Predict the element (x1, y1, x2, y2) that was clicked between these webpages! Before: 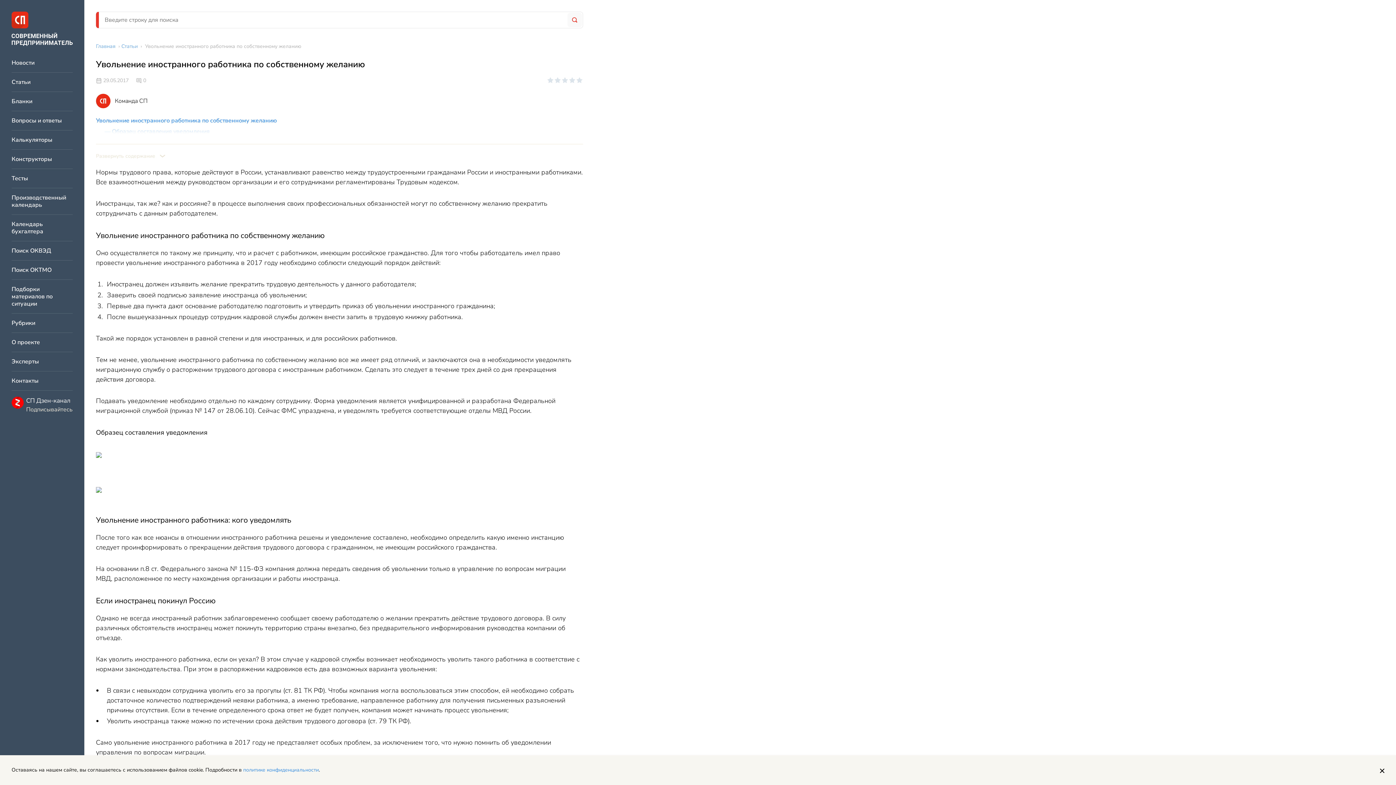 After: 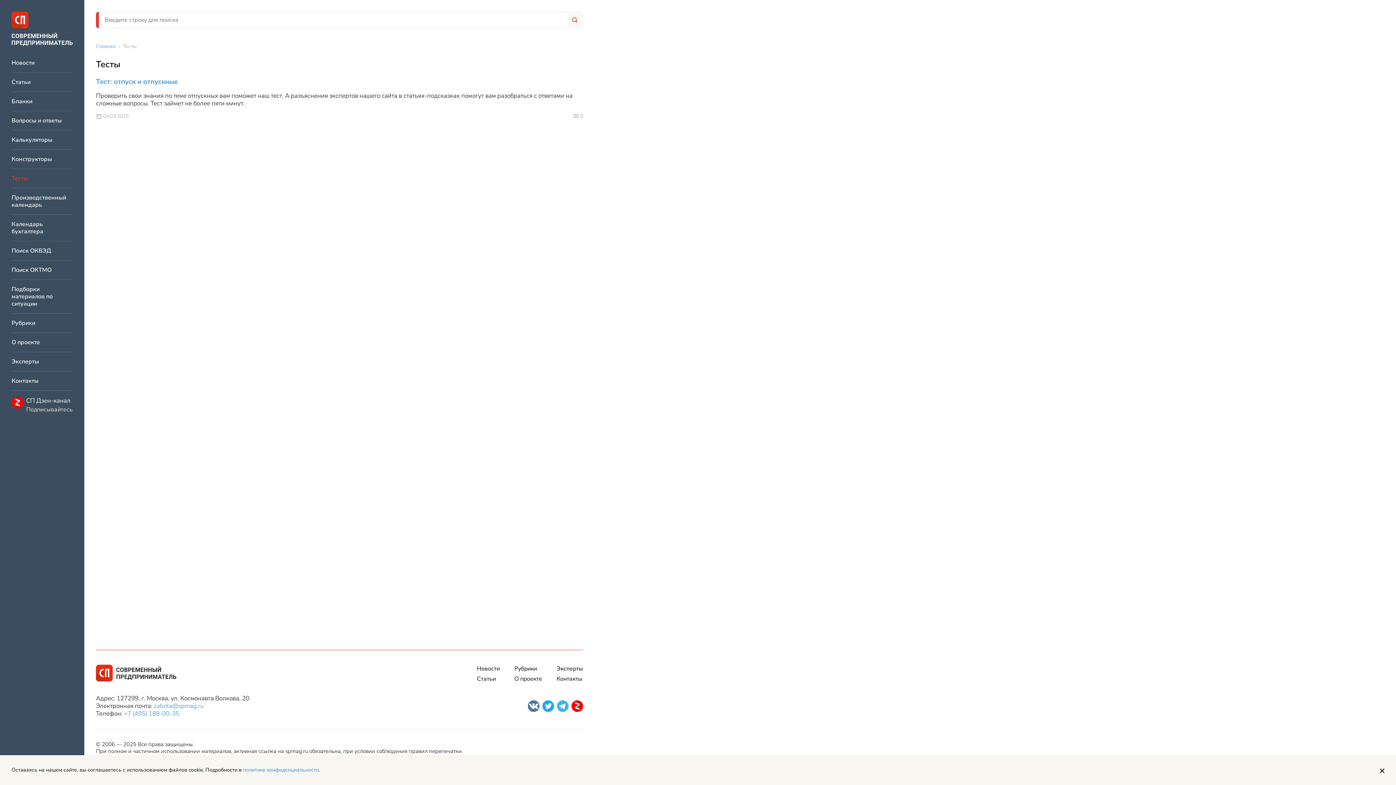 Action: label: Тесты bbox: (11, 174, 72, 188)